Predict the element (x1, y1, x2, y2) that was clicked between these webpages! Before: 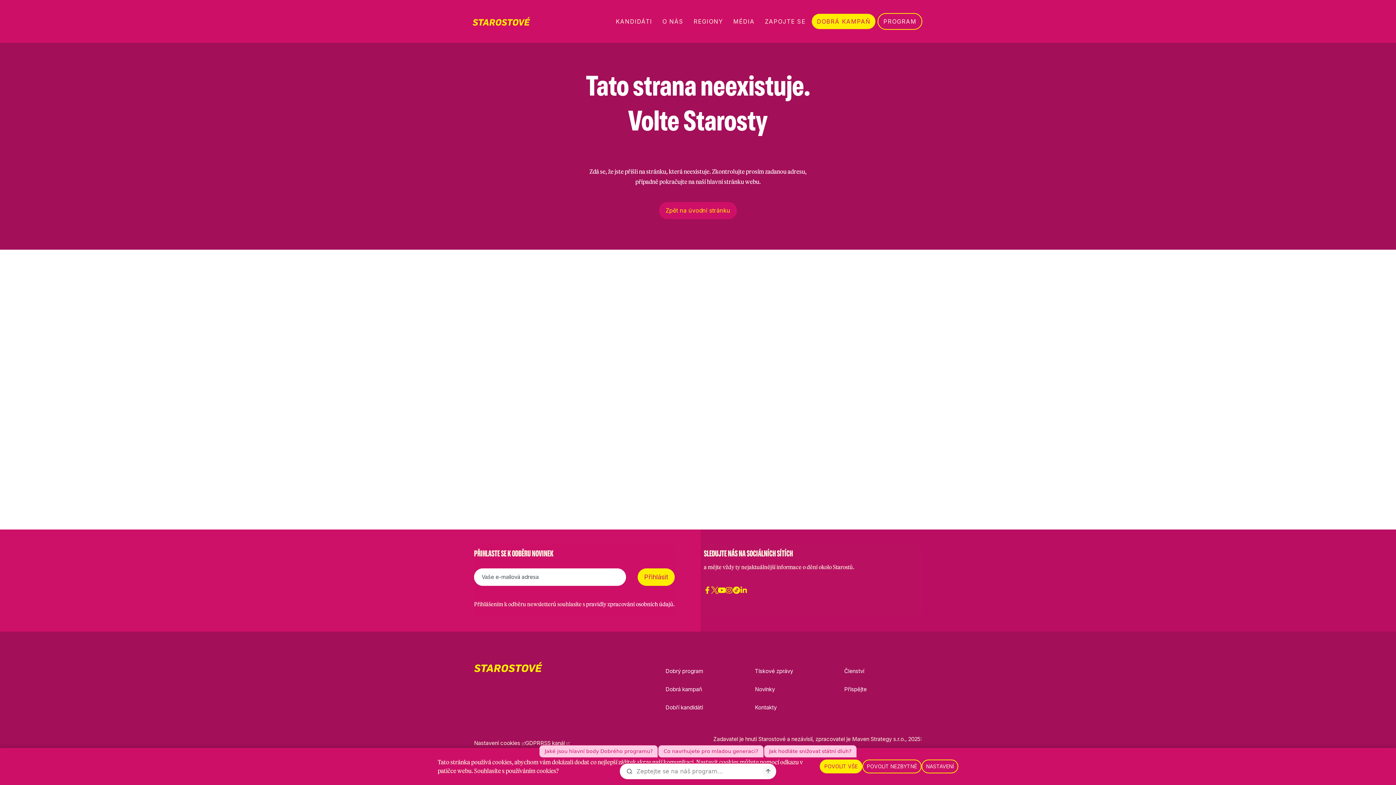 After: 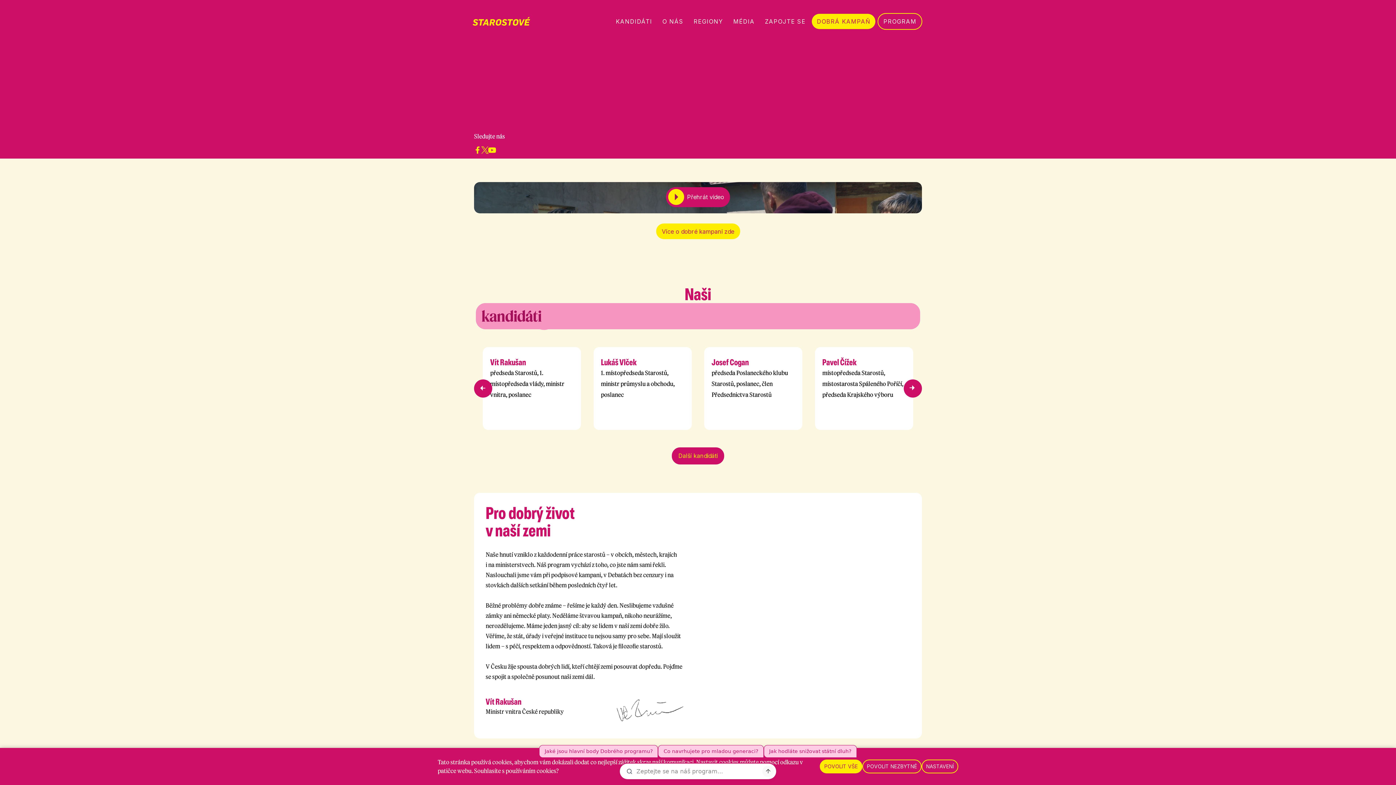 Action: bbox: (474, 662, 542, 672)